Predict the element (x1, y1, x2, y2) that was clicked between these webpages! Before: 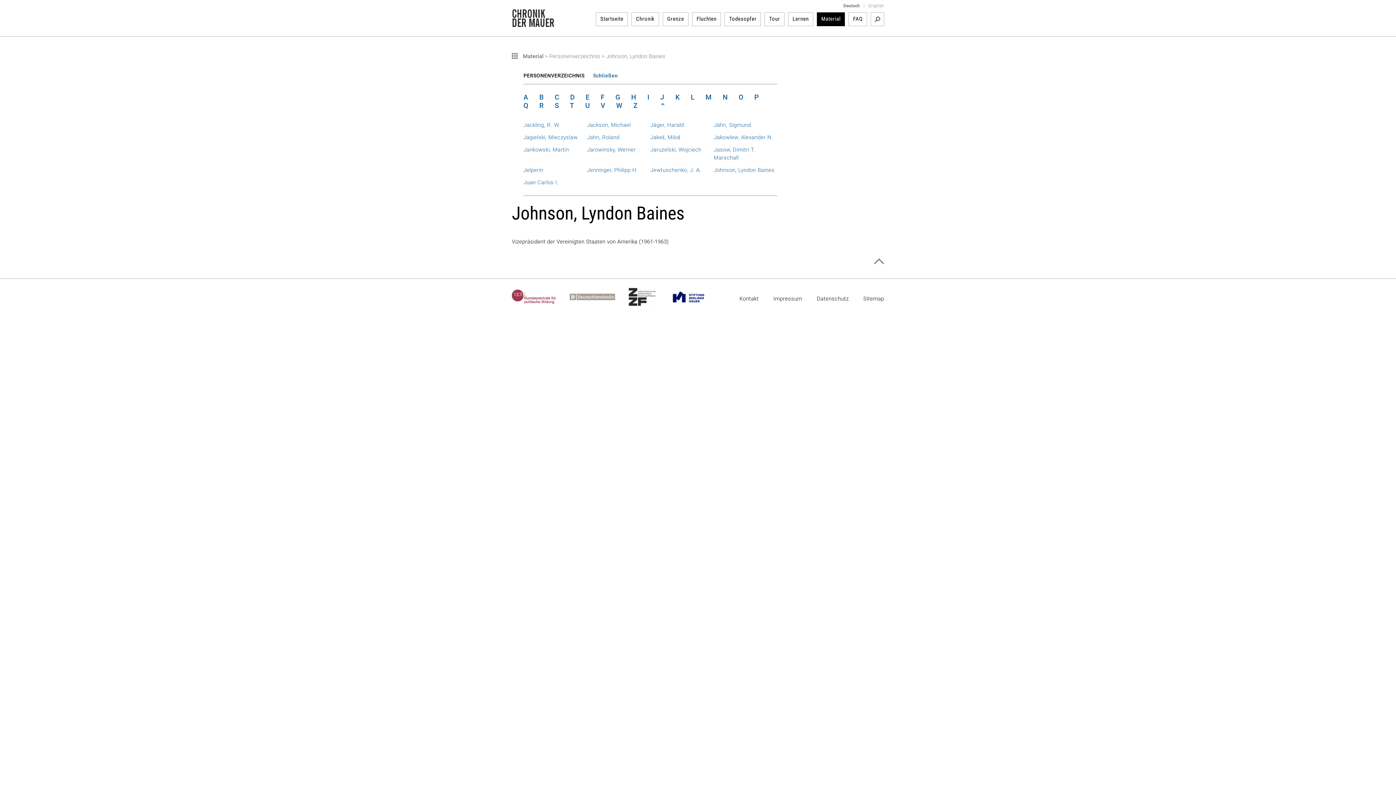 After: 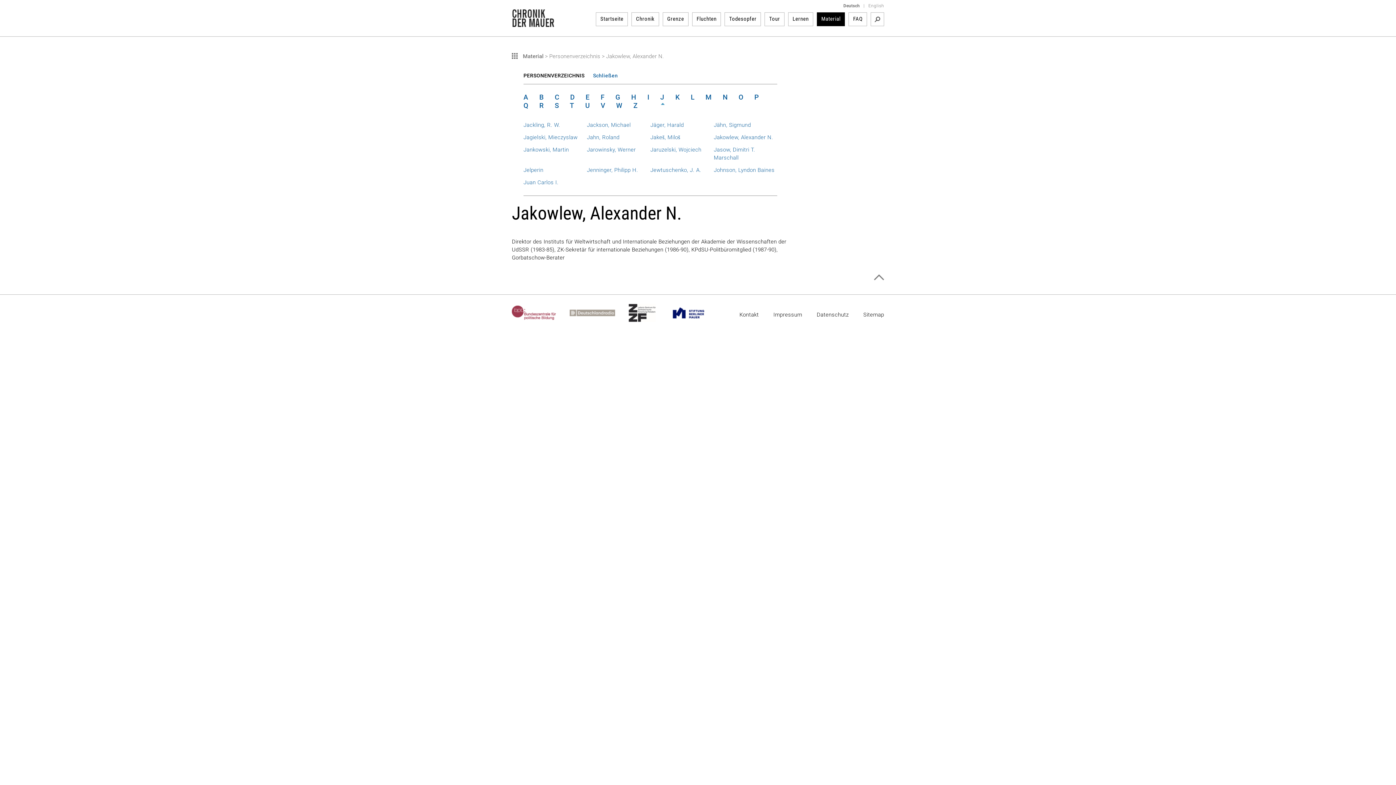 Action: bbox: (714, 134, 773, 140) label: Jakowlew, Alexander N.